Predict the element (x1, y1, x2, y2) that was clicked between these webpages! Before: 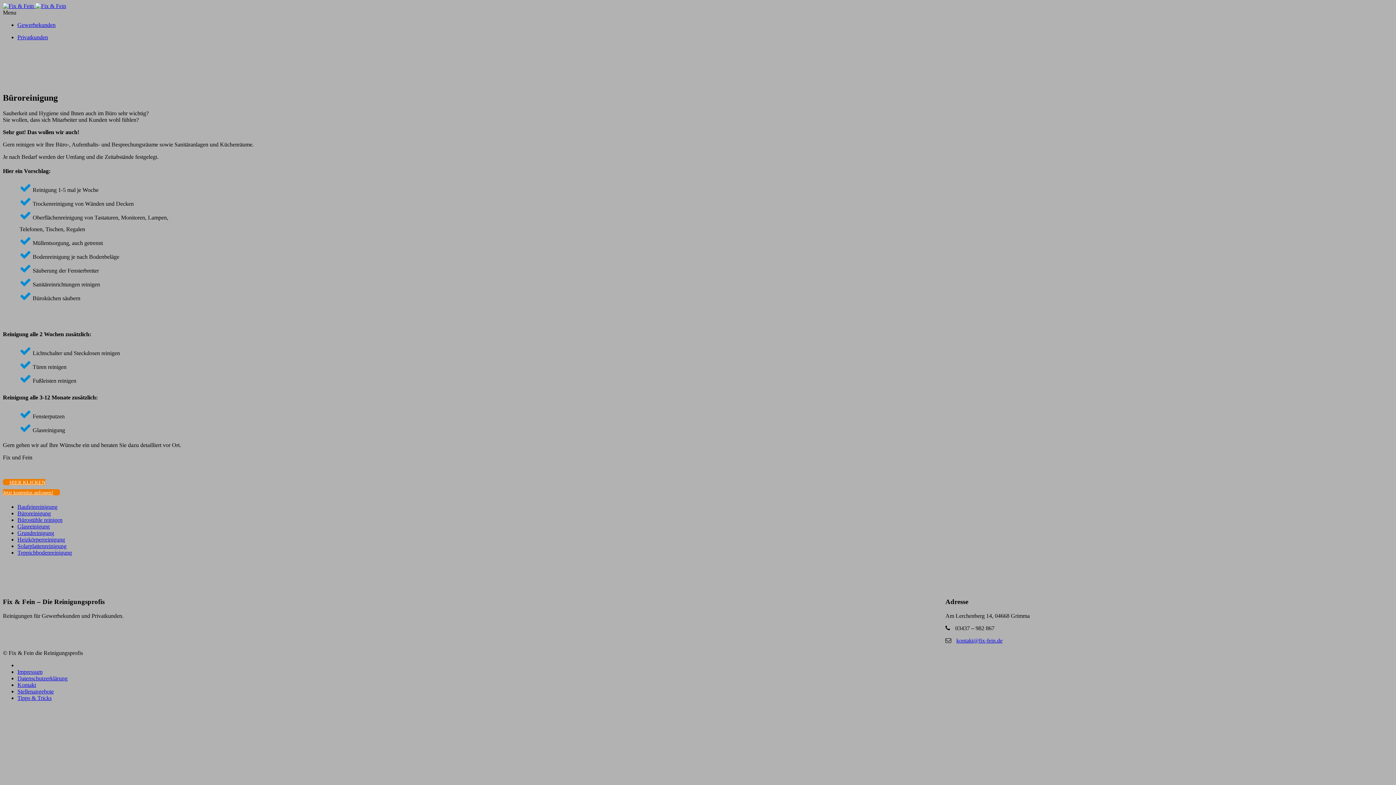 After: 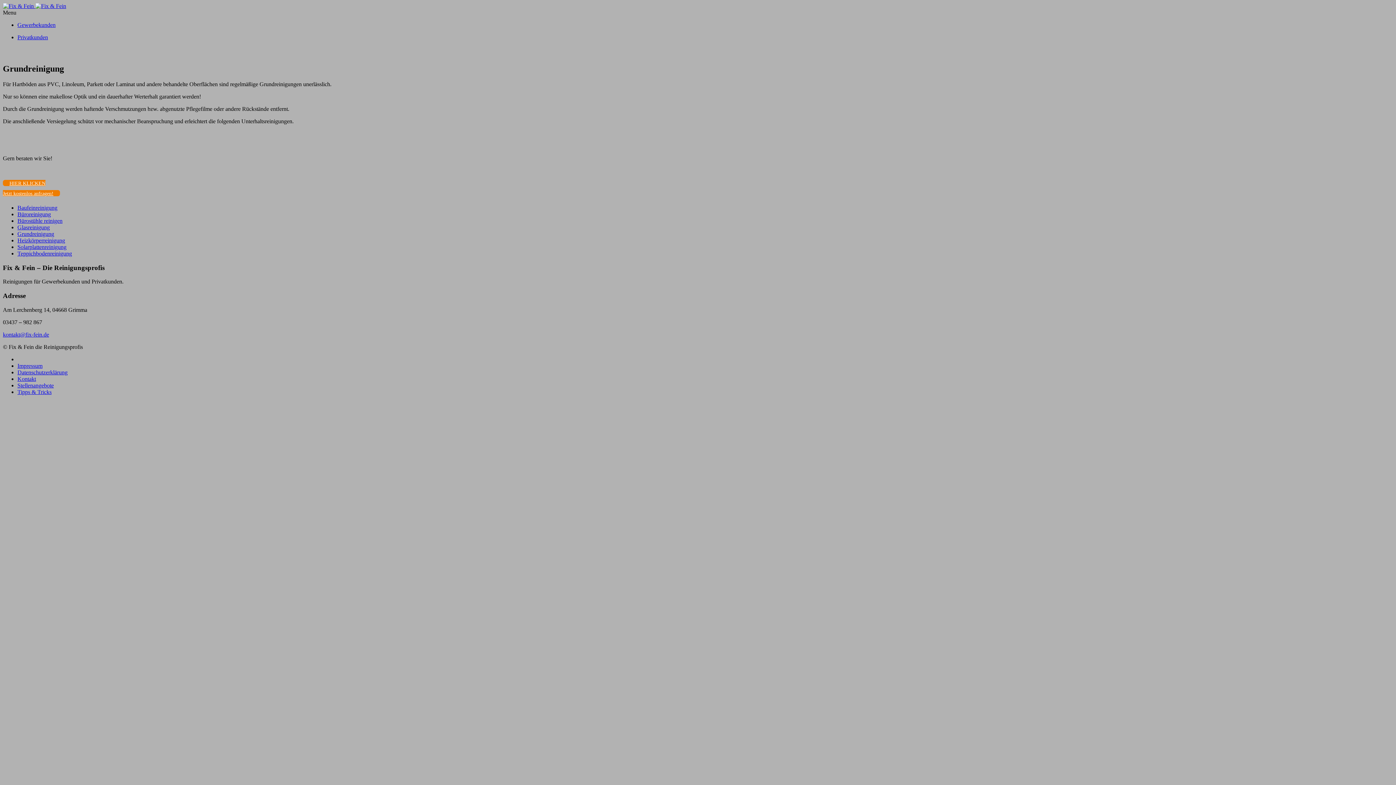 Action: bbox: (17, 530, 54, 536) label: Grundreinigung